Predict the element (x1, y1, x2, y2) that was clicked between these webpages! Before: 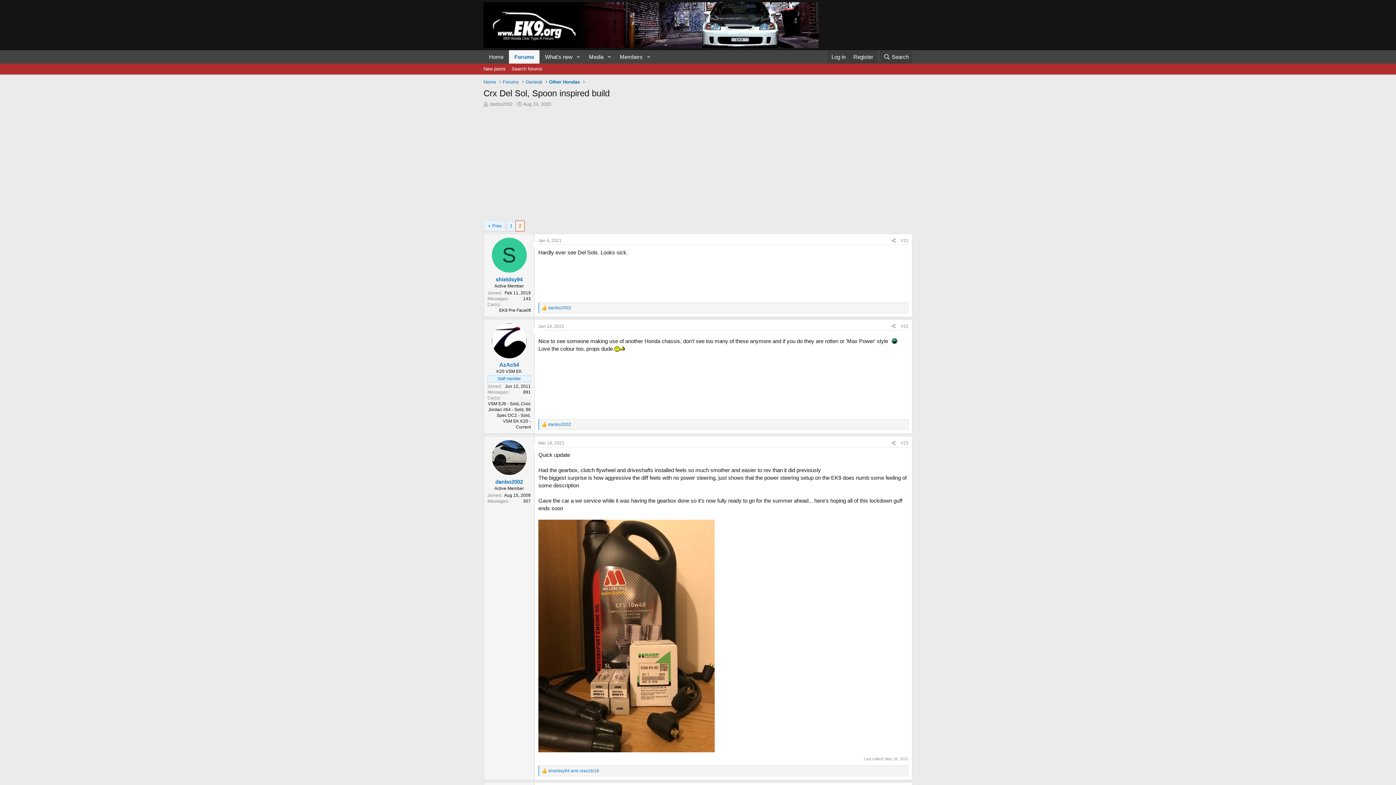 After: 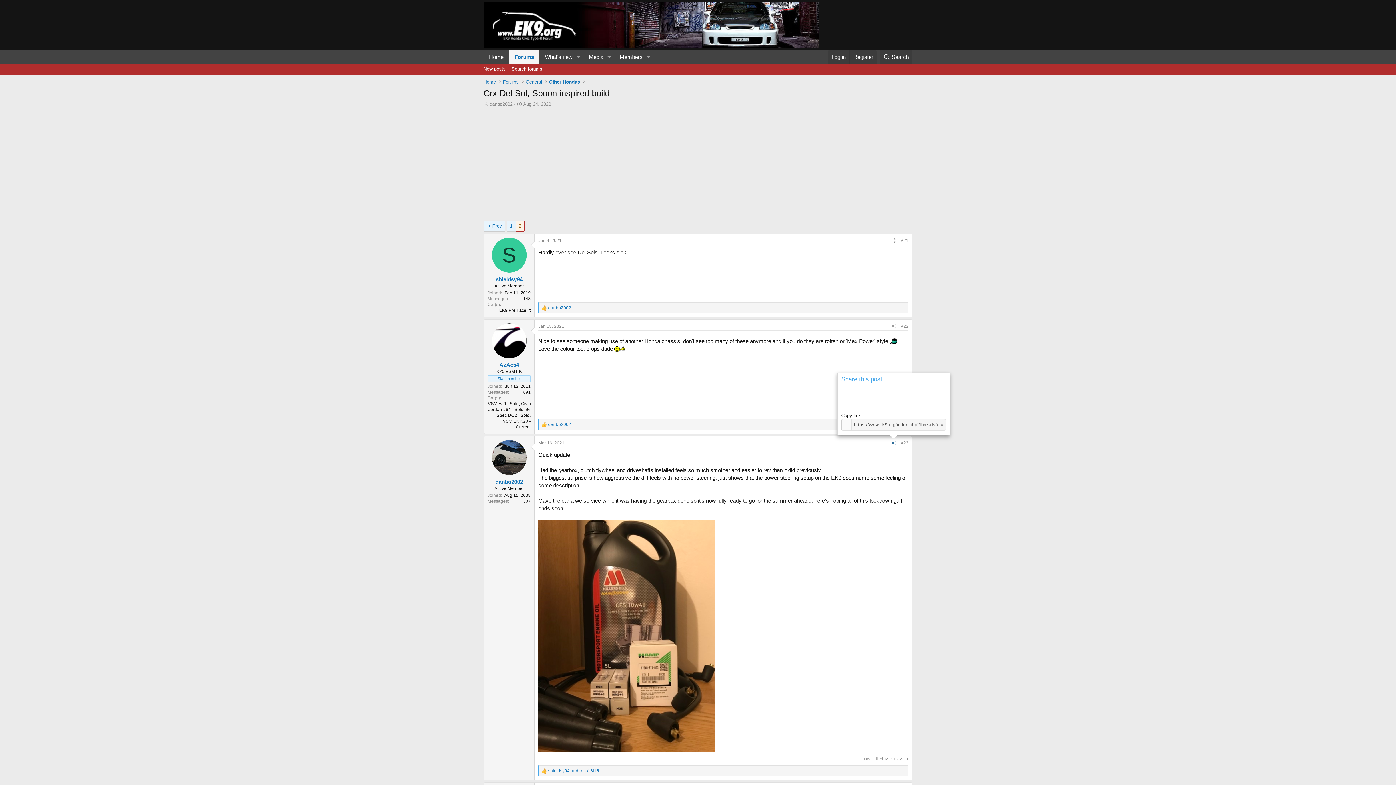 Action: bbox: (889, 439, 898, 447) label: Share